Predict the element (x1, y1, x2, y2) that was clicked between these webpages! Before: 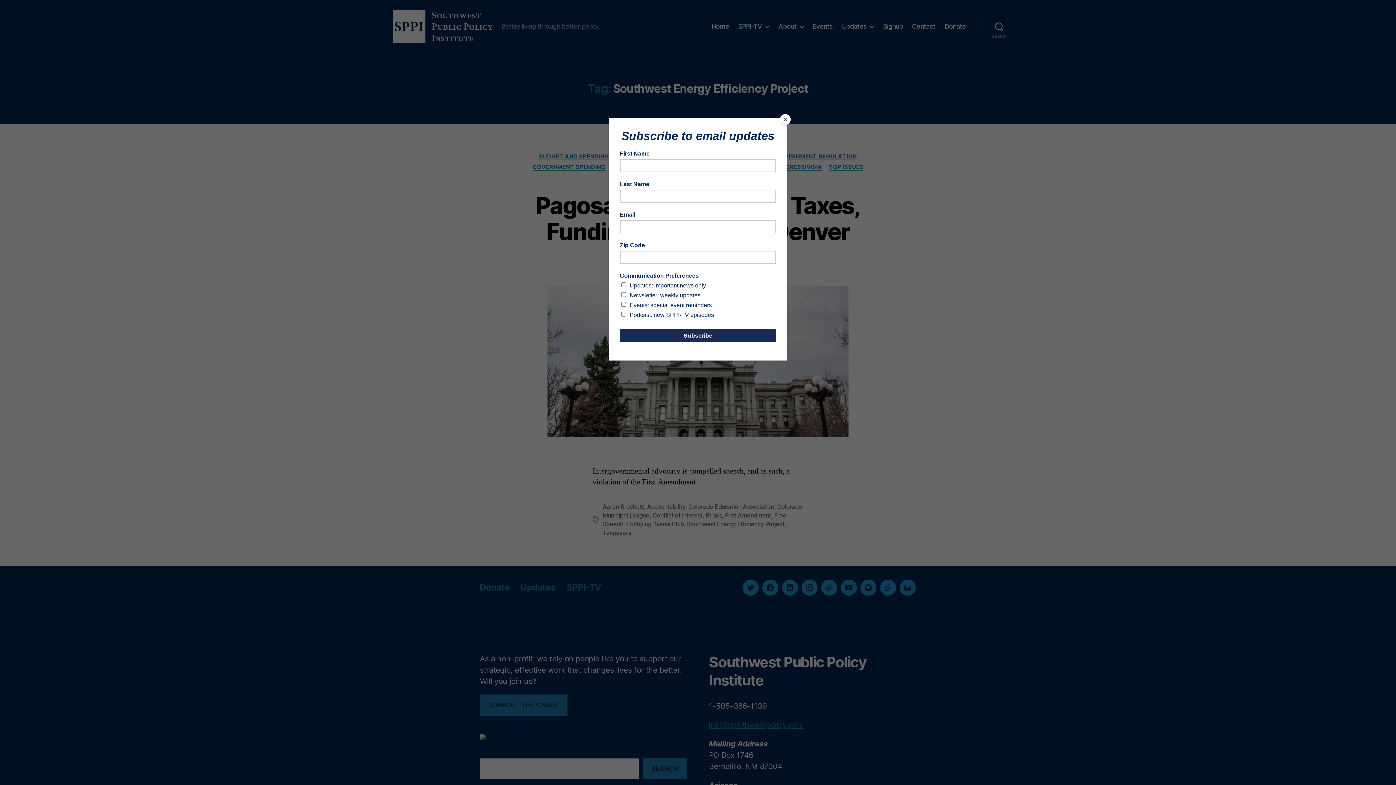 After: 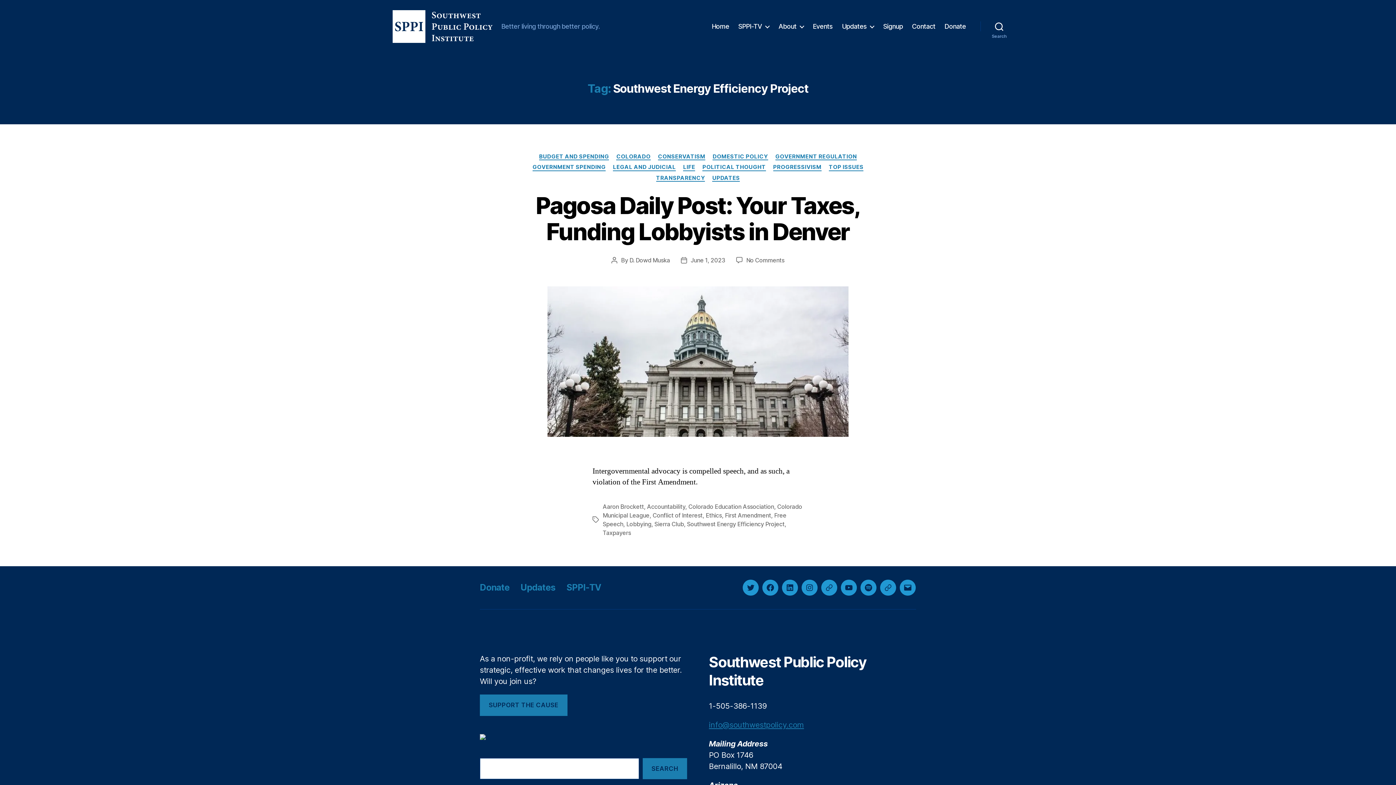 Action: label: Close bbox: (780, 114, 790, 125)